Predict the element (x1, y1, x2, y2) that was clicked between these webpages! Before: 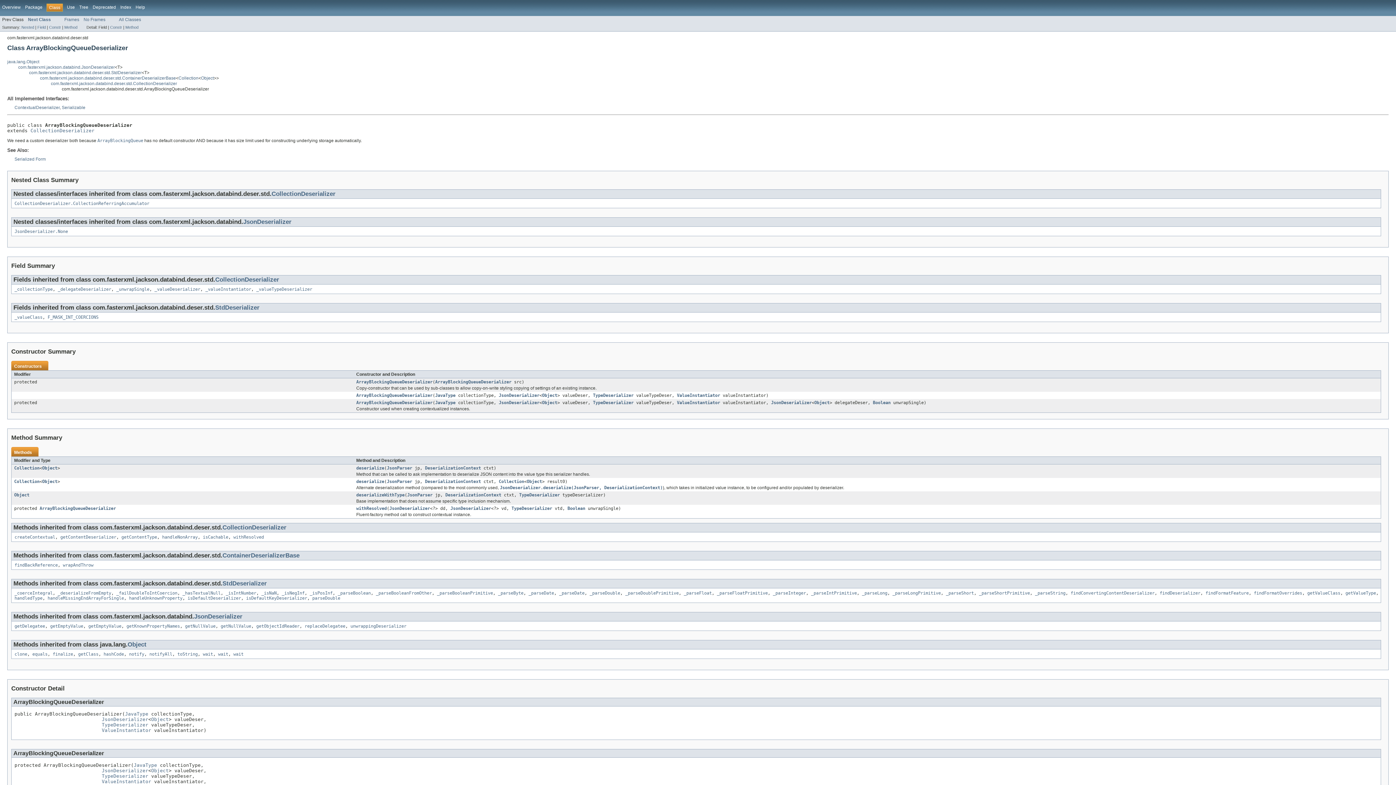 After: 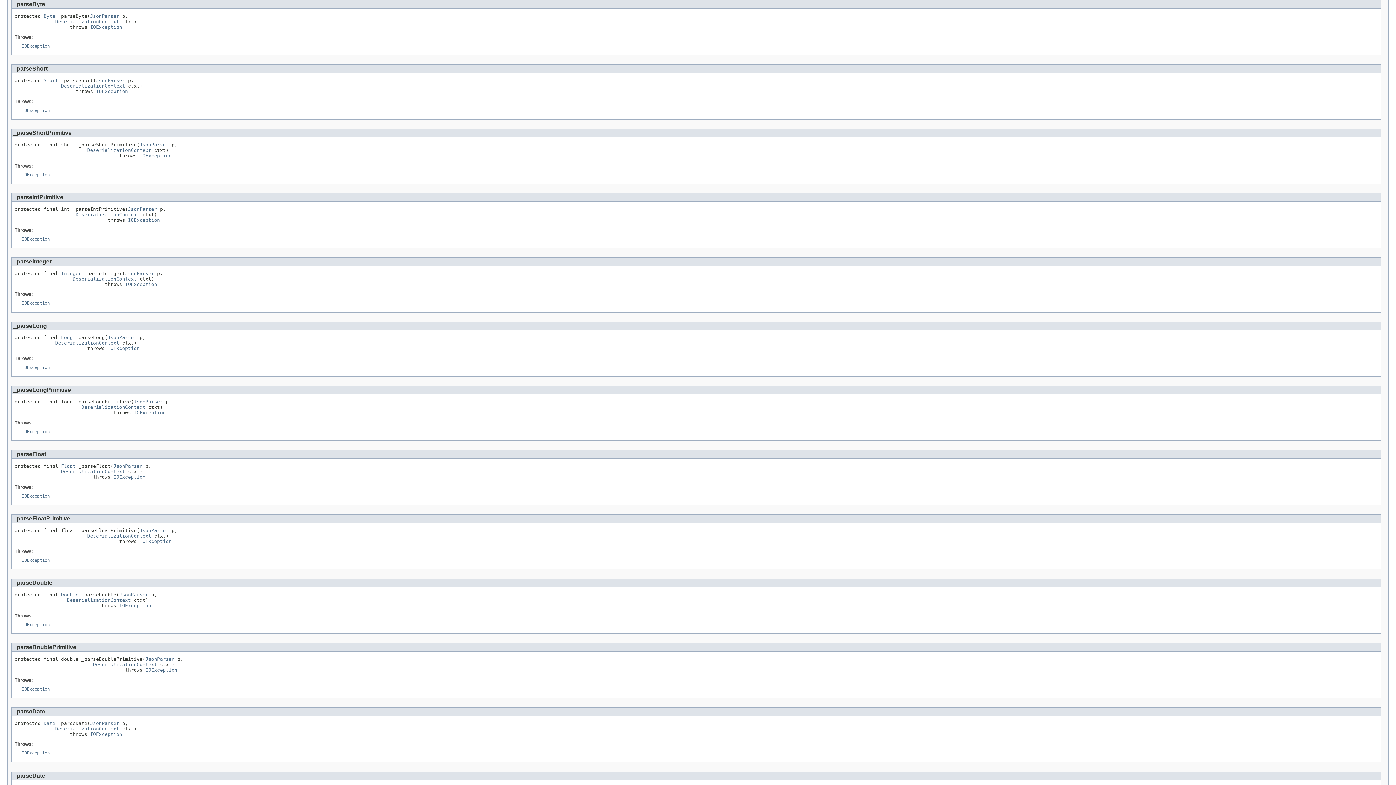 Action: bbox: (498, 591, 523, 596) label: _parseByte